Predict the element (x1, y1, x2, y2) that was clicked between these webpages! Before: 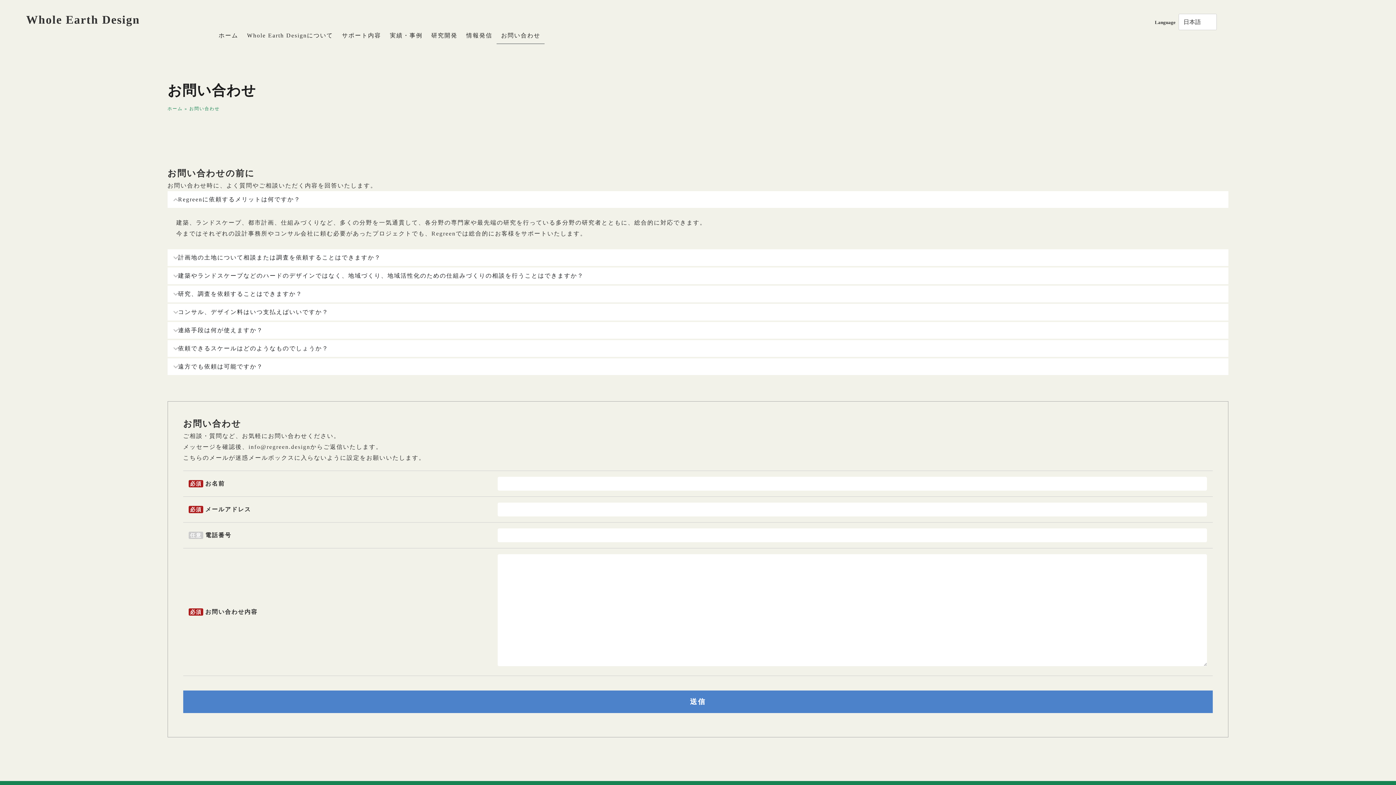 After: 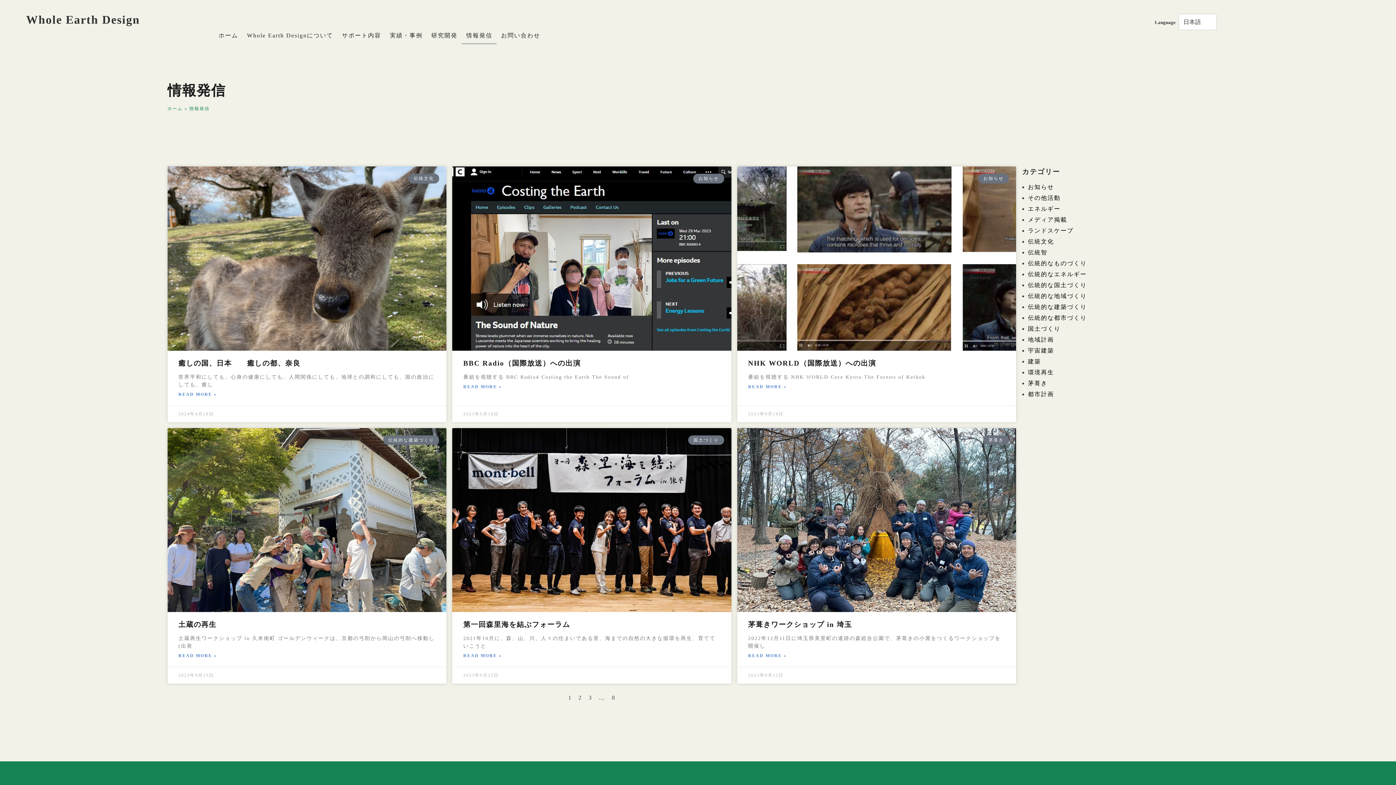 Action: bbox: (461, 27, 496, 44) label: 情報発信